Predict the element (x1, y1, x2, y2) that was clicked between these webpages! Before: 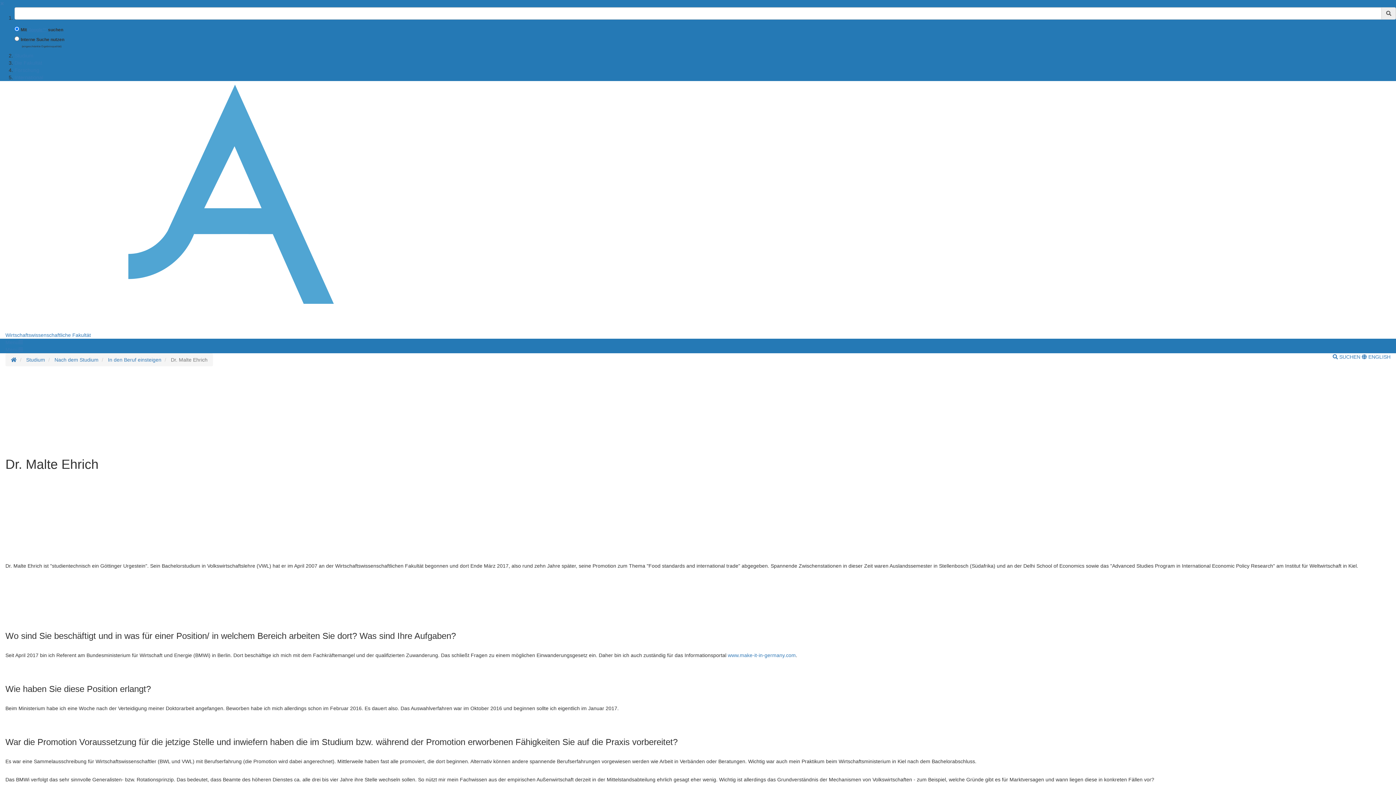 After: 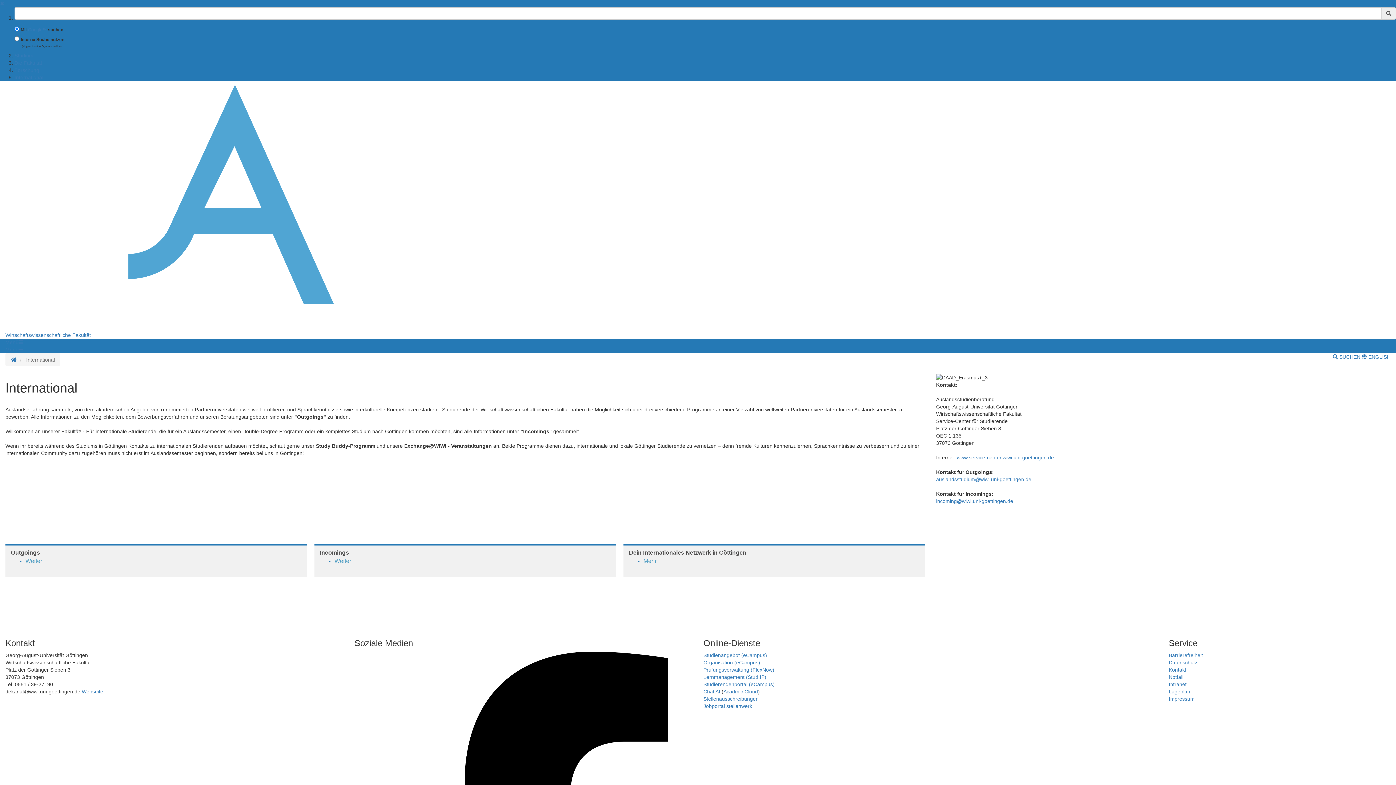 Action: bbox: (14, 74, 43, 80) label: International